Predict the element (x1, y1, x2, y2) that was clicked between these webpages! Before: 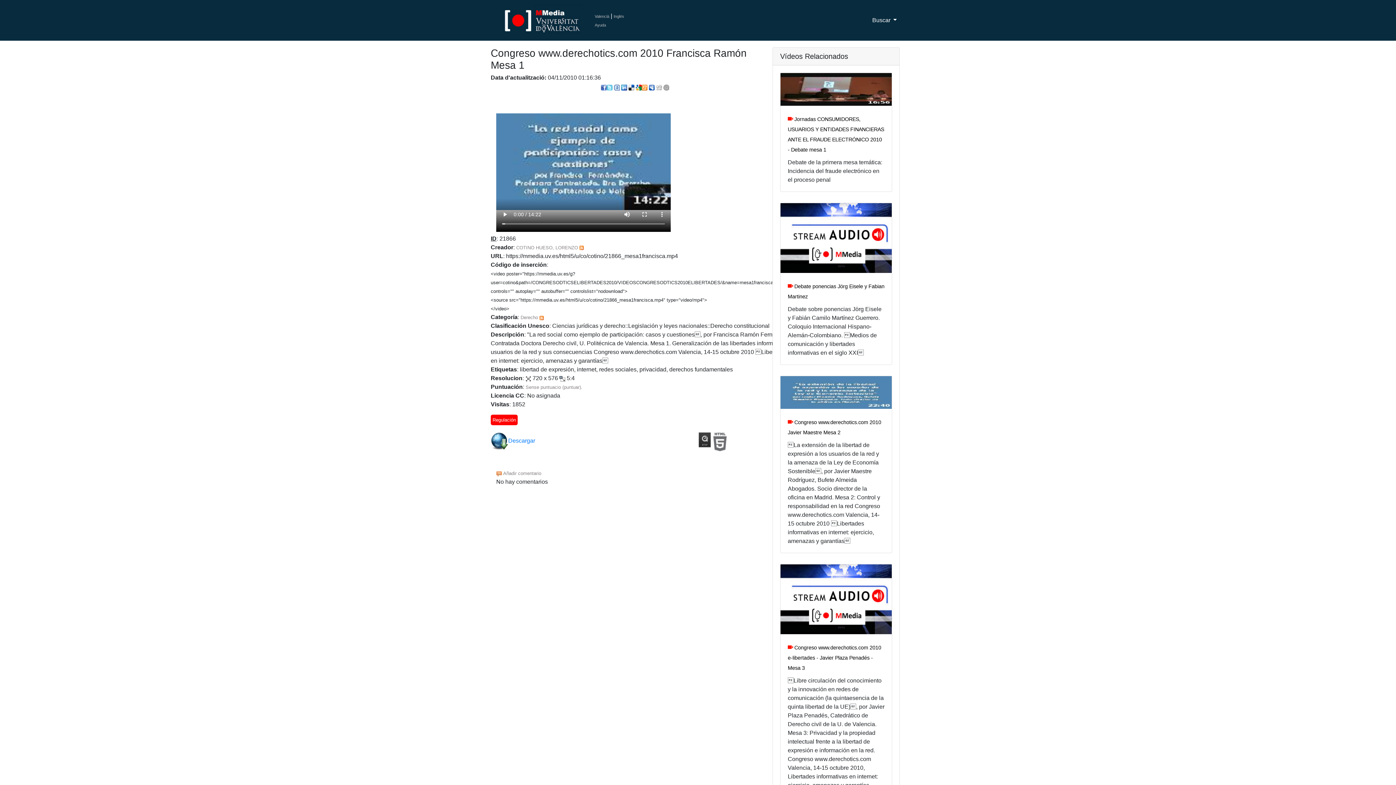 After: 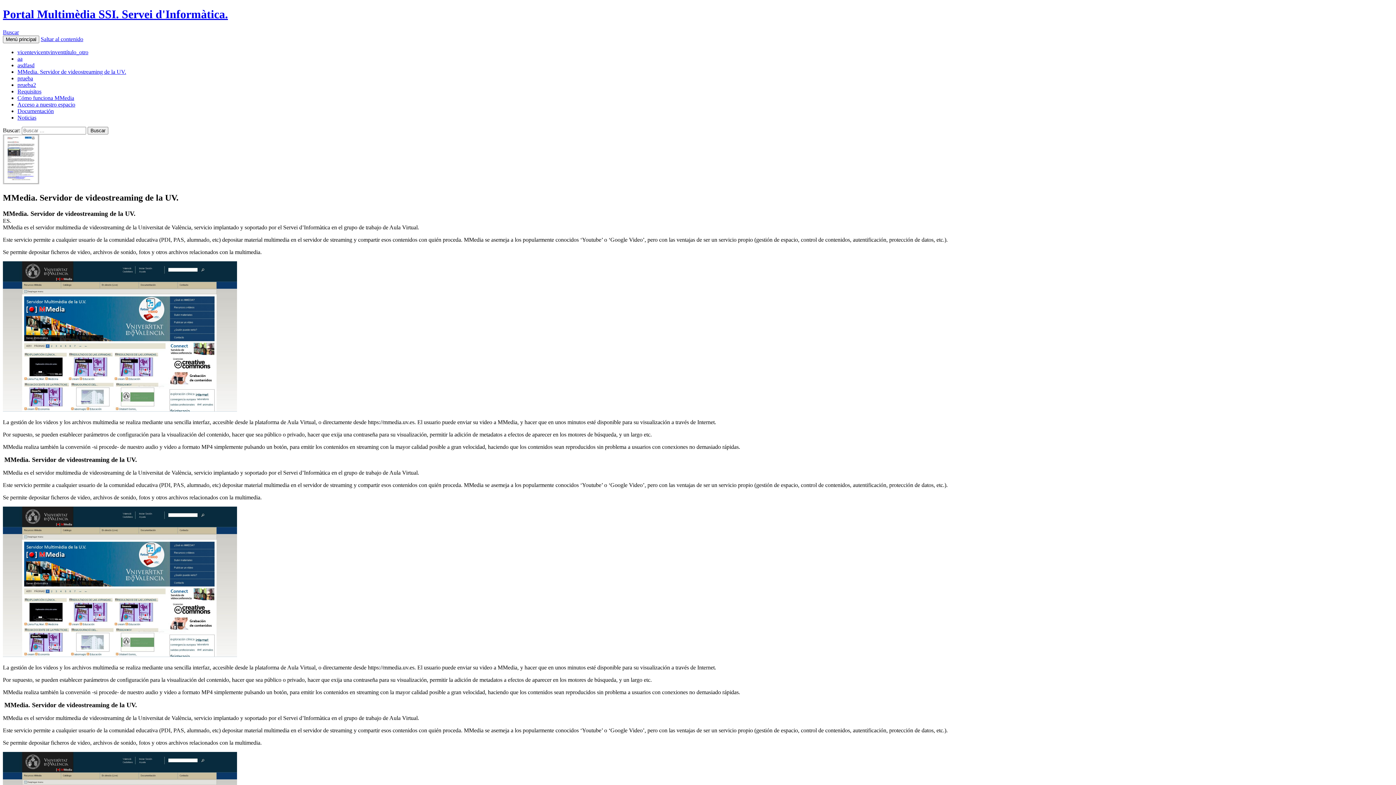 Action: bbox: (594, 22, 606, 27) label: Ayuda